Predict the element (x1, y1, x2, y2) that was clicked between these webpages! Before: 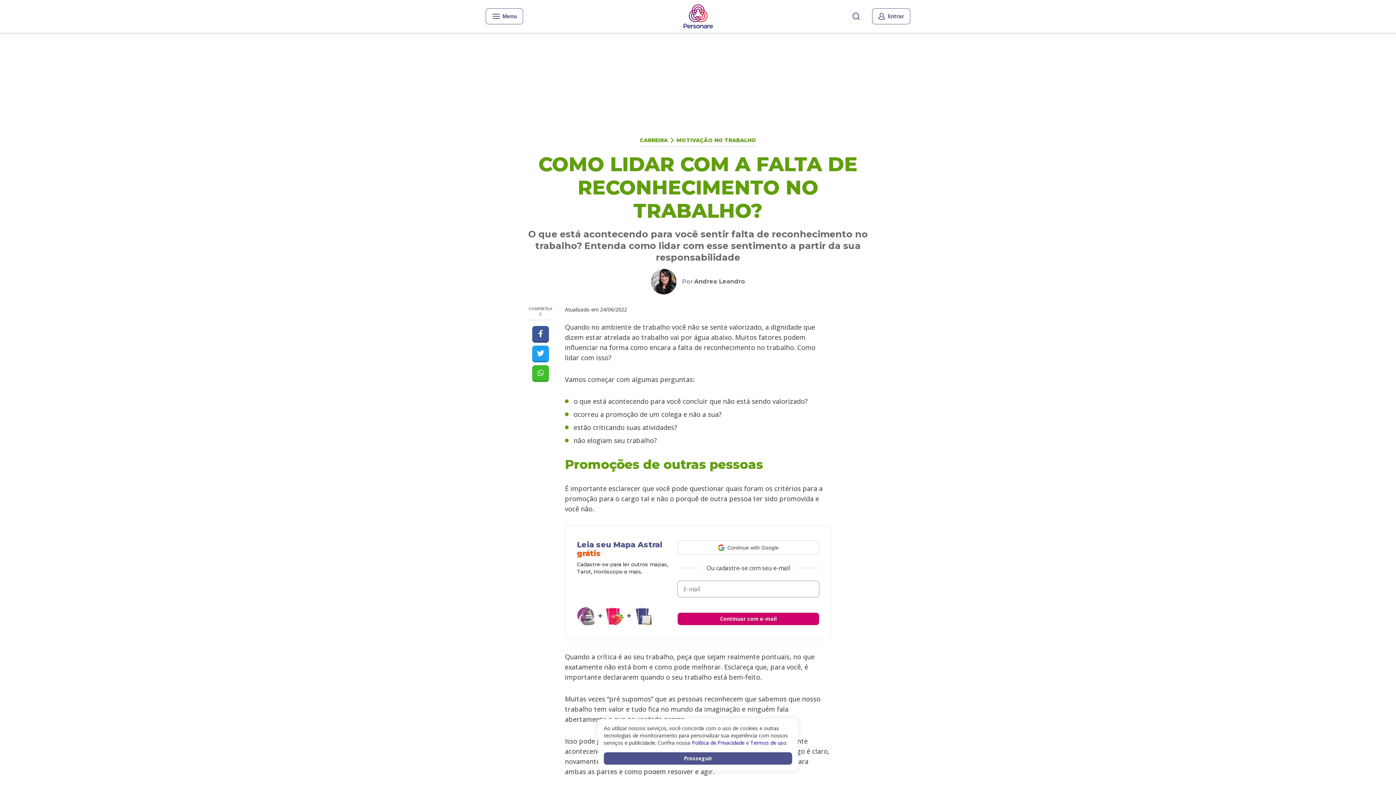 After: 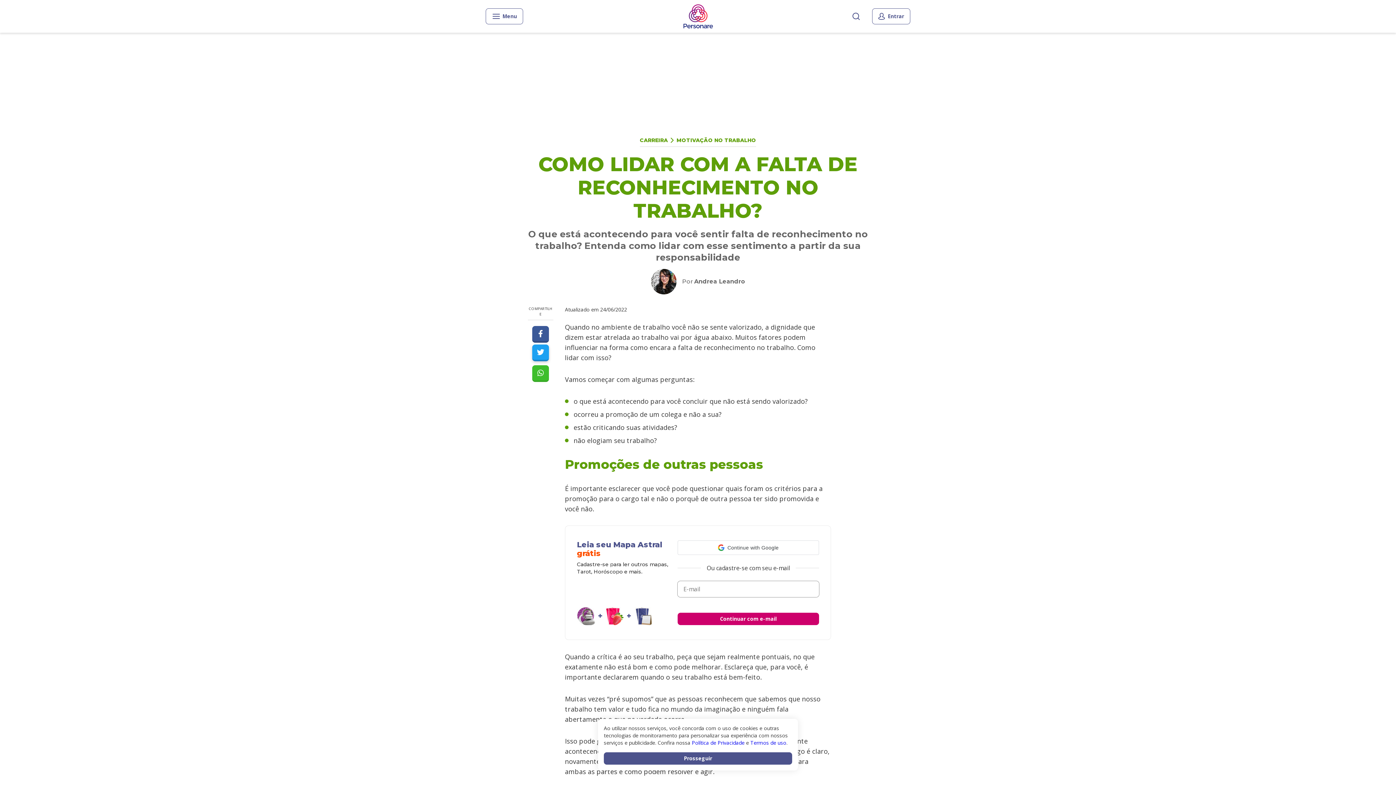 Action: bbox: (532, 345, 549, 362)